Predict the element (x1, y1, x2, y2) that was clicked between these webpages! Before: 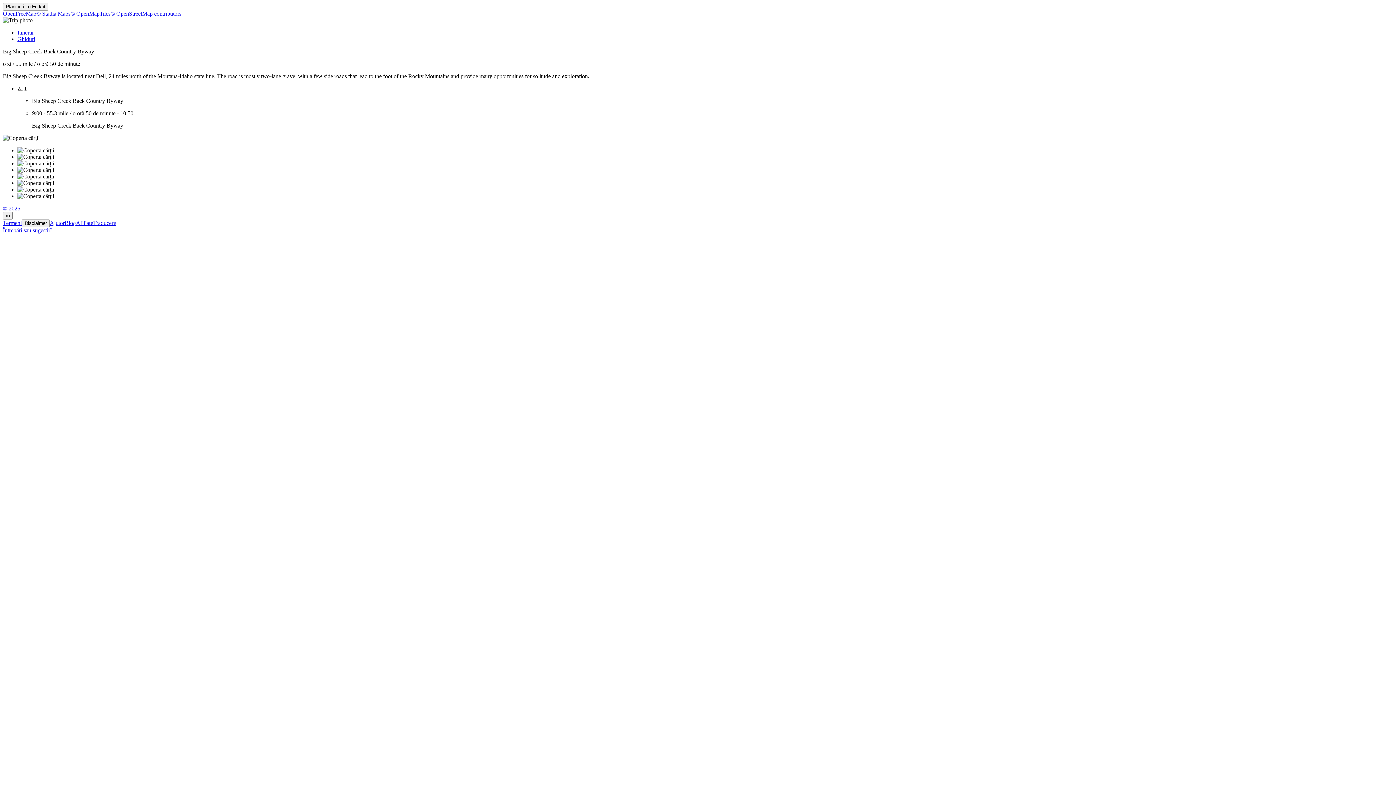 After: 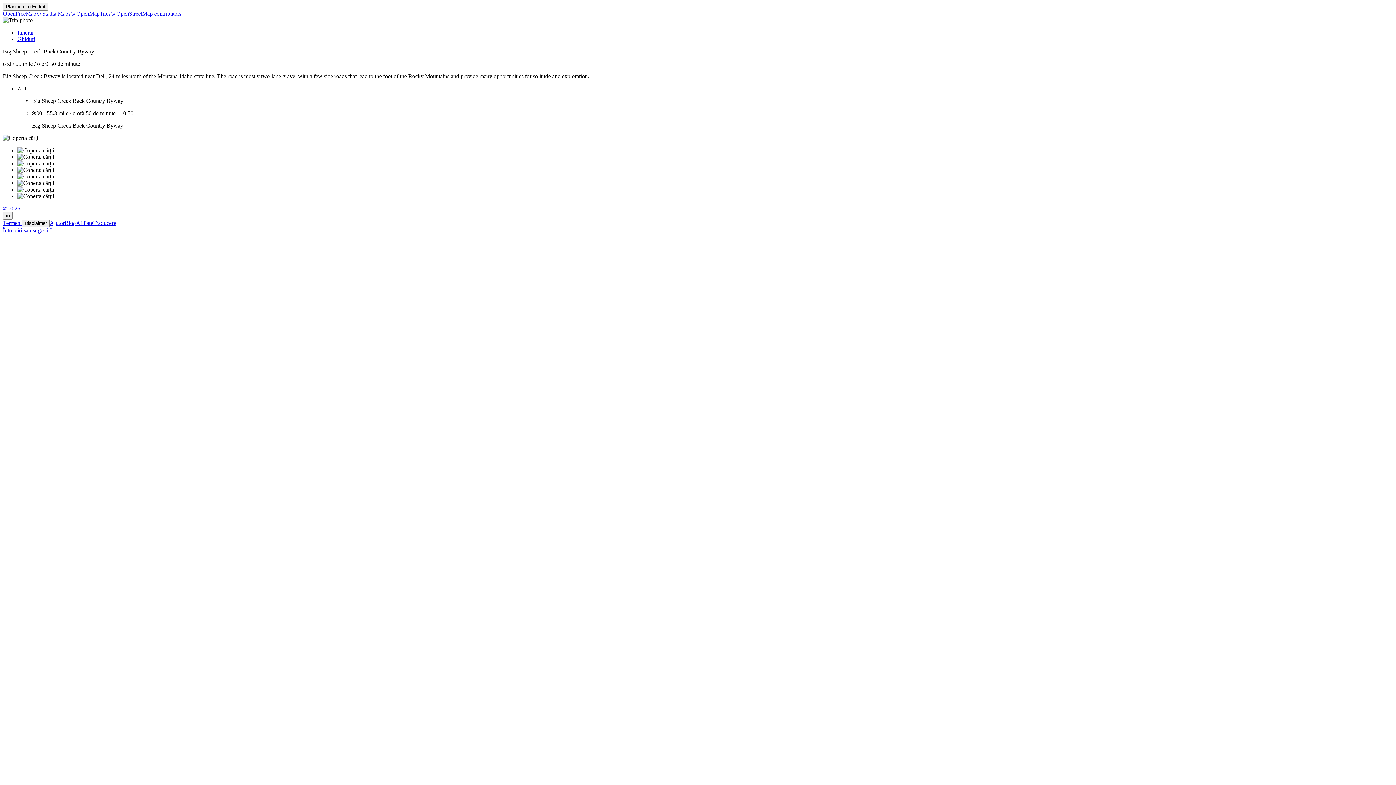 Action: label: Itinerar bbox: (17, 29, 33, 35)